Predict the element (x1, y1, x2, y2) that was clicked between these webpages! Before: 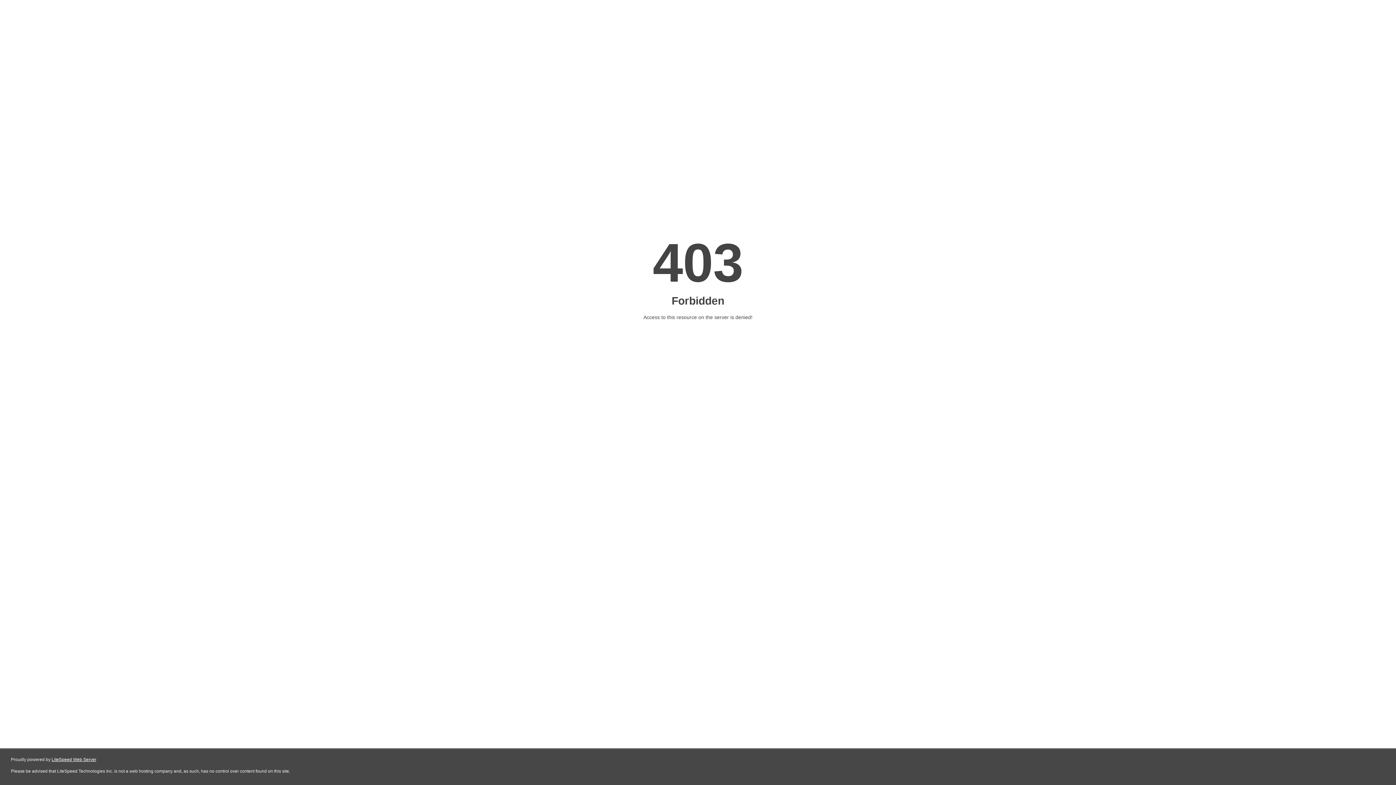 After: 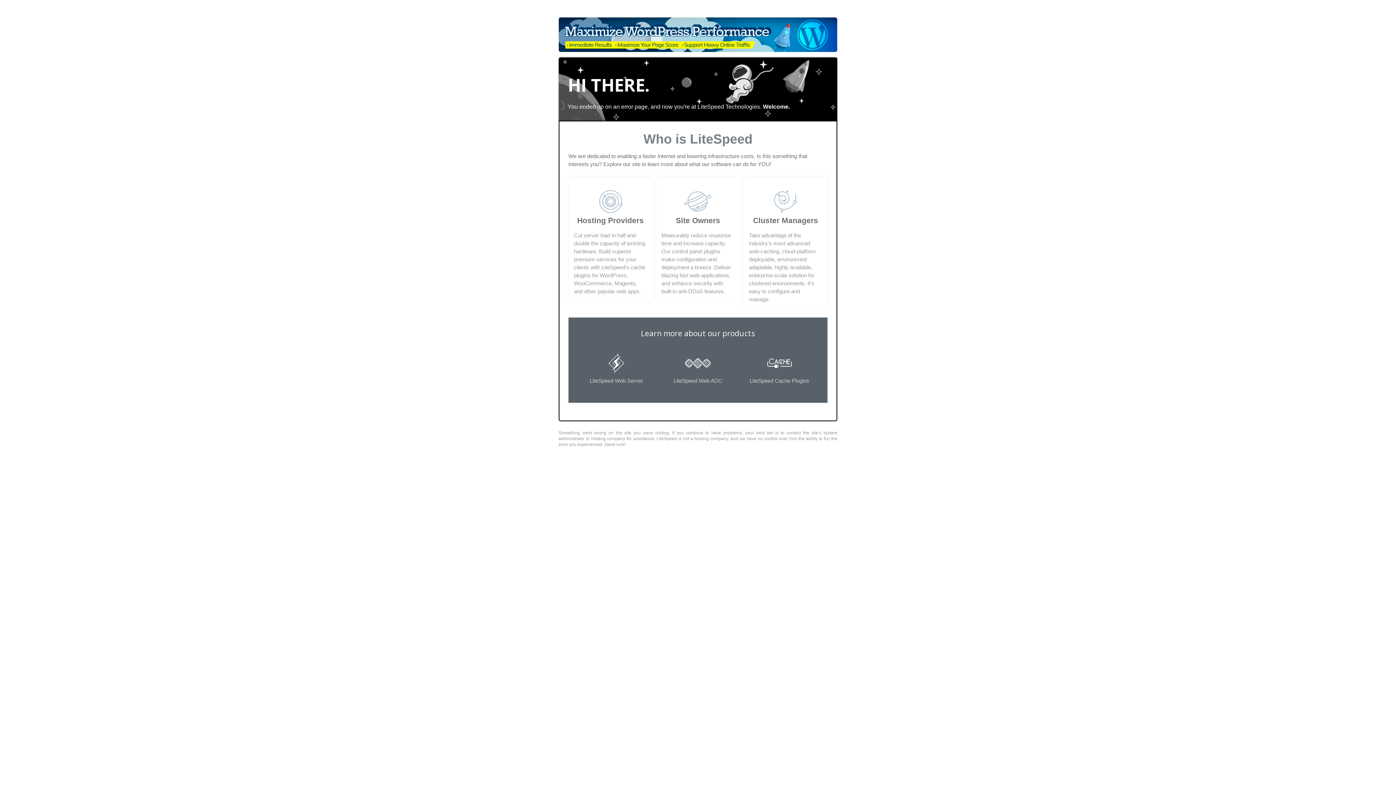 Action: bbox: (51, 757, 96, 762) label: LiteSpeed Web Server